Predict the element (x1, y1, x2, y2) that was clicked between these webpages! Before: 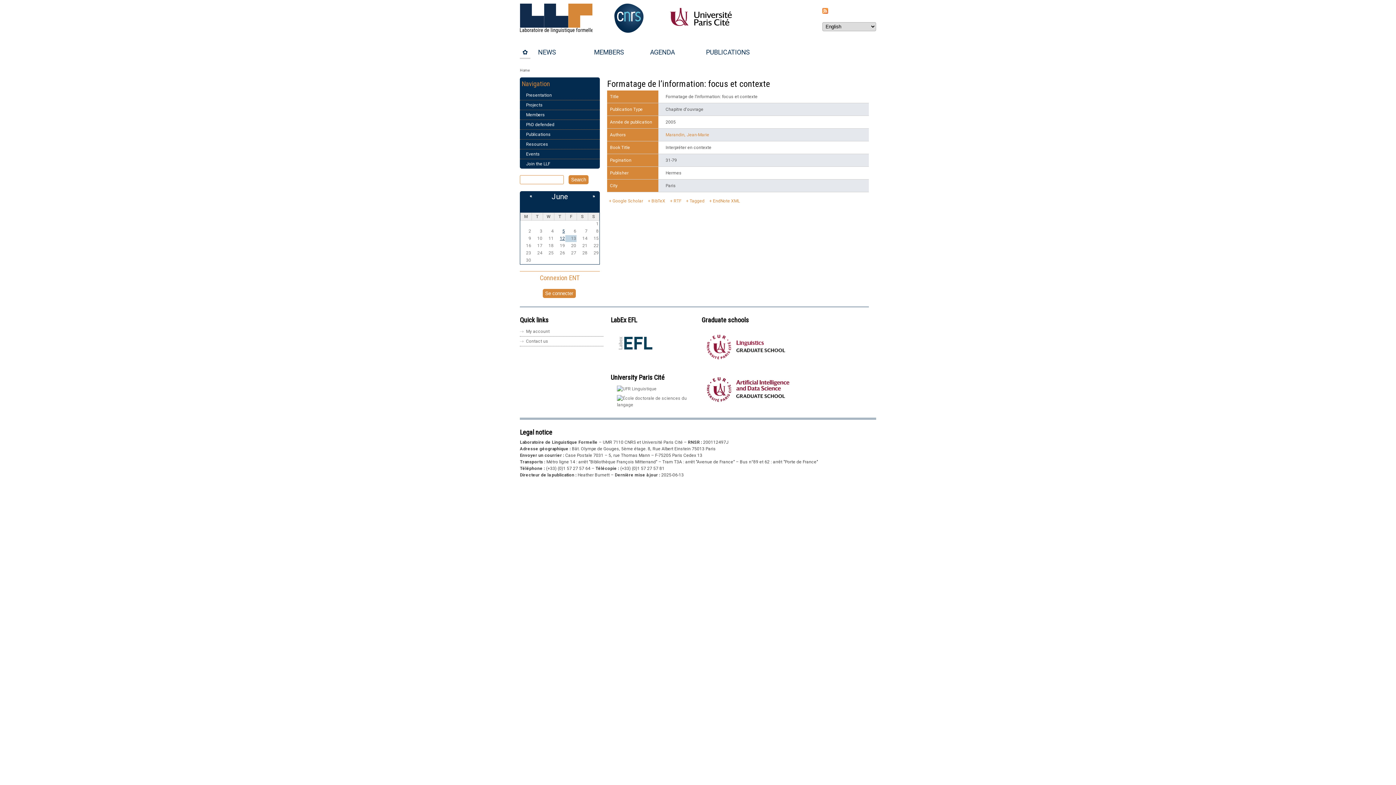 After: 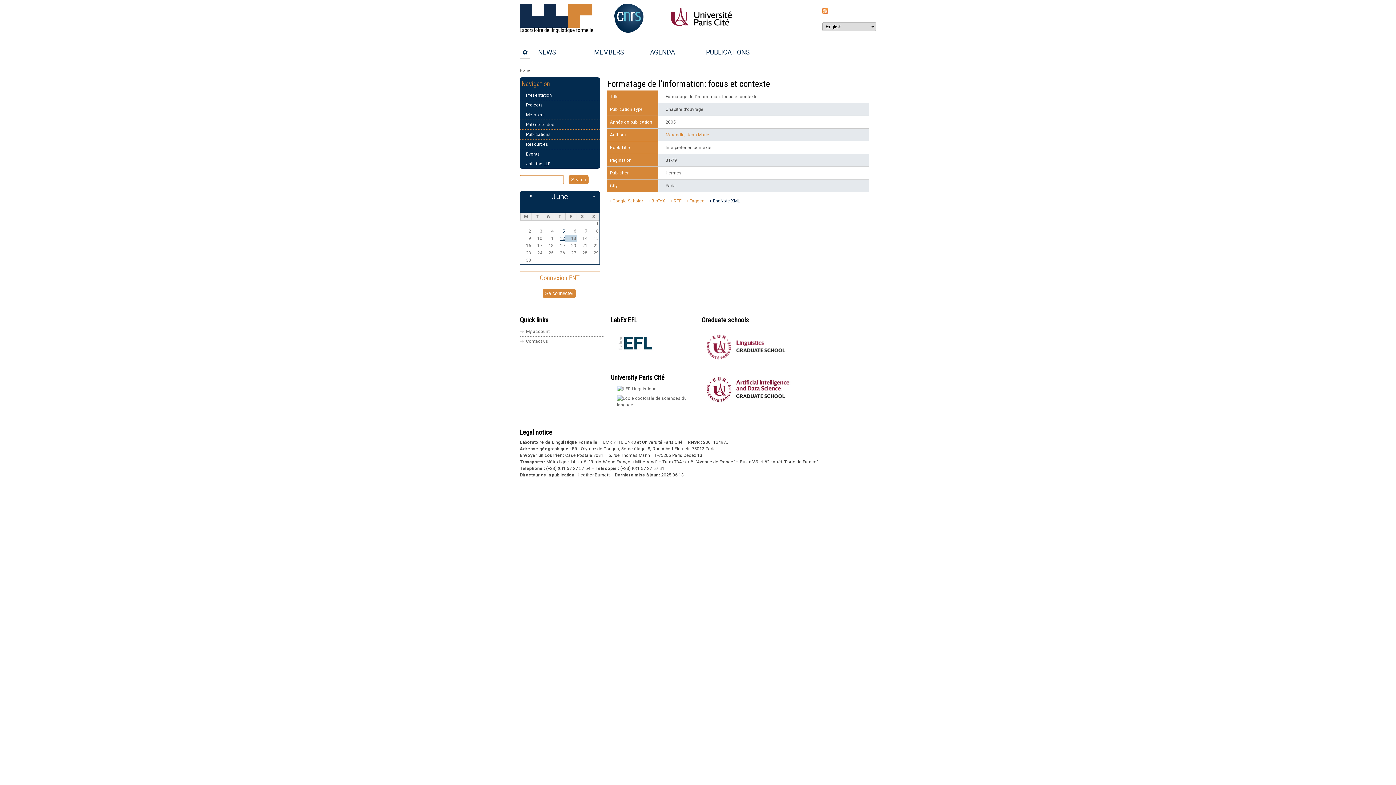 Action: label: EndNote XML bbox: (707, 197, 741, 205)